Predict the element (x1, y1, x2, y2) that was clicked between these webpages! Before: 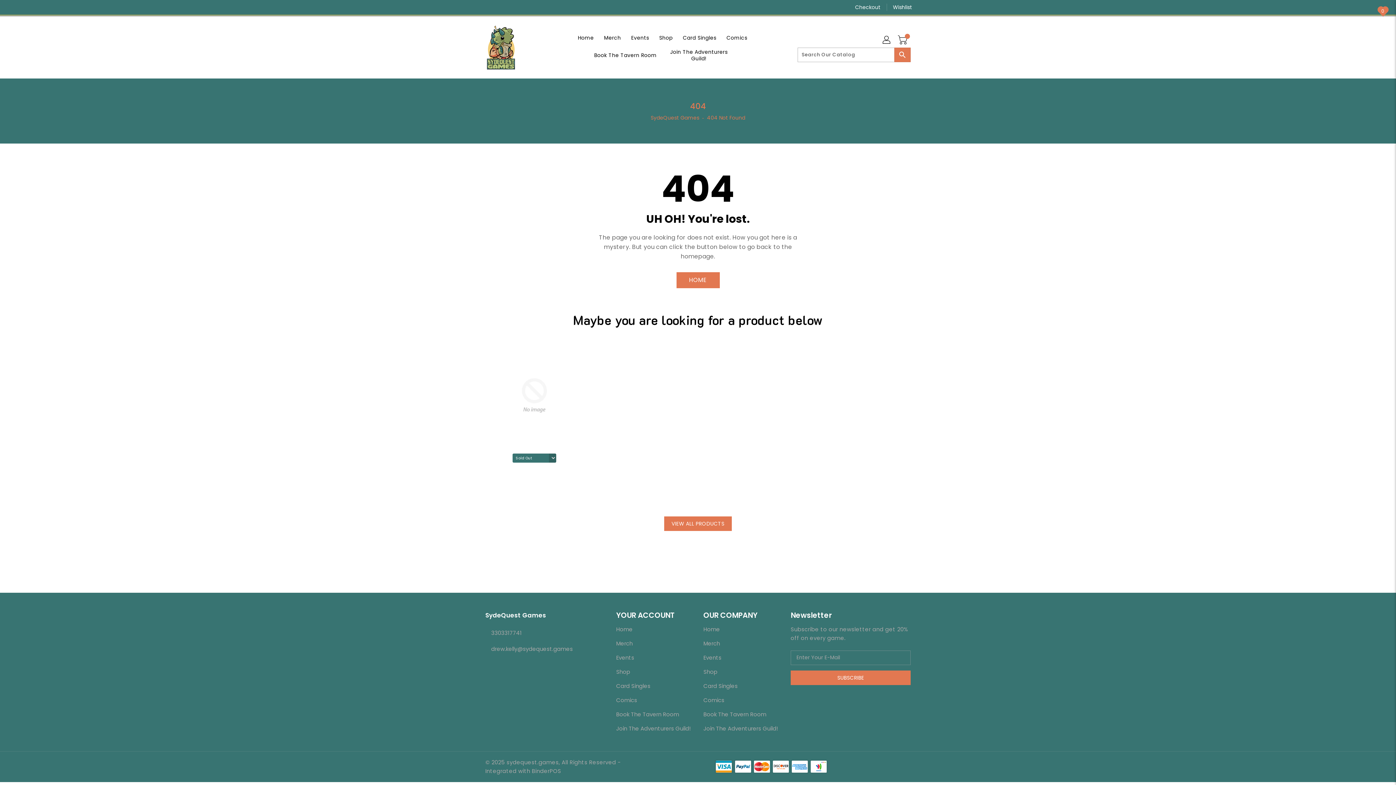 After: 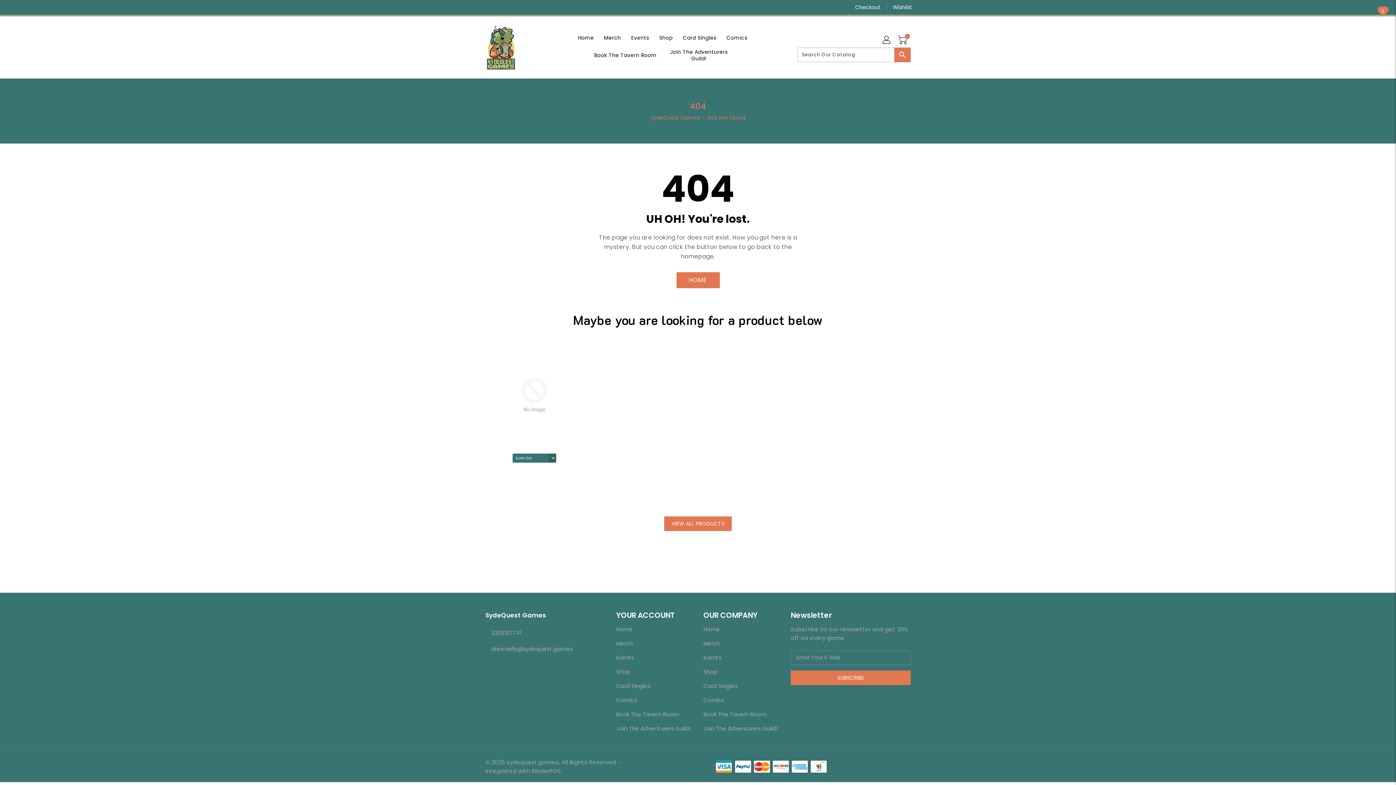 Action: bbox: (887, 0, 912, 14) label: Wishlist